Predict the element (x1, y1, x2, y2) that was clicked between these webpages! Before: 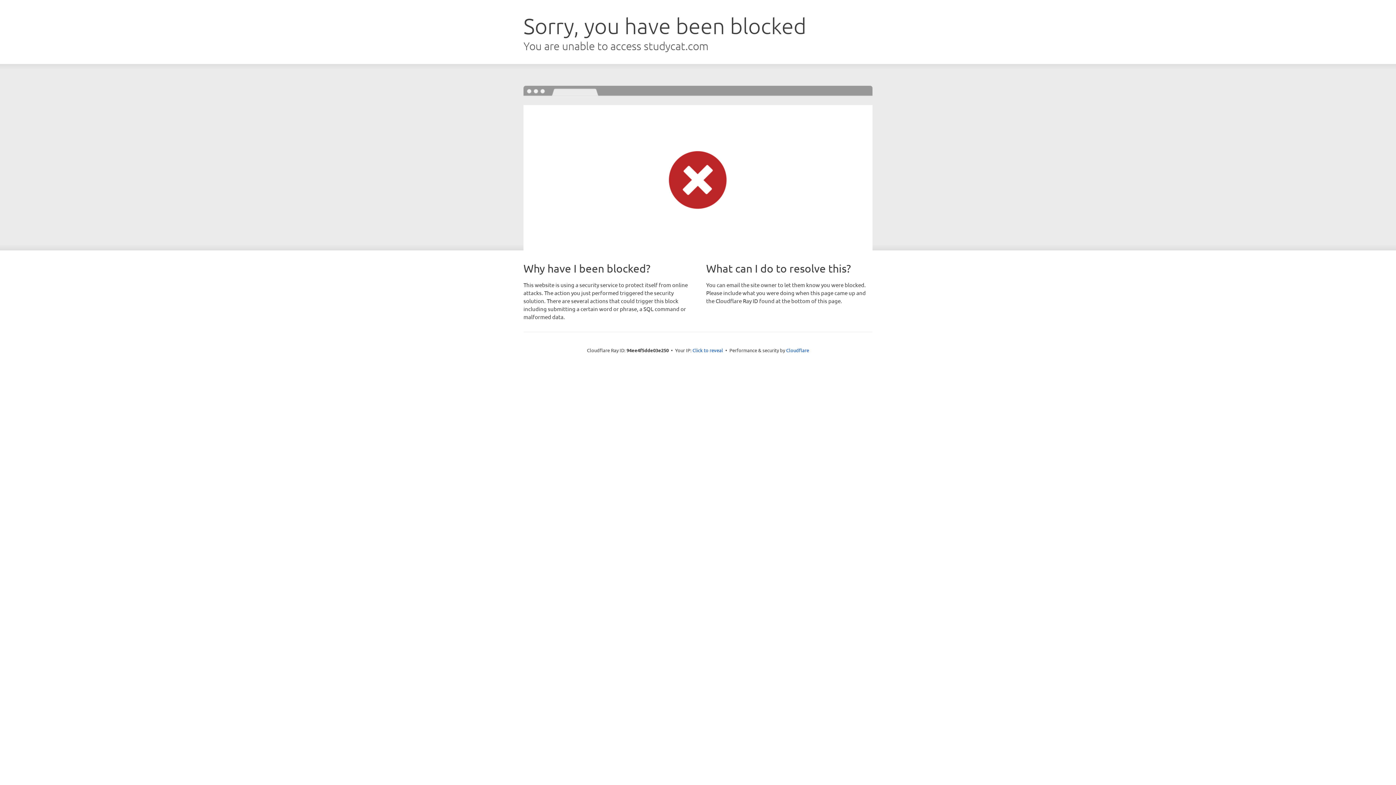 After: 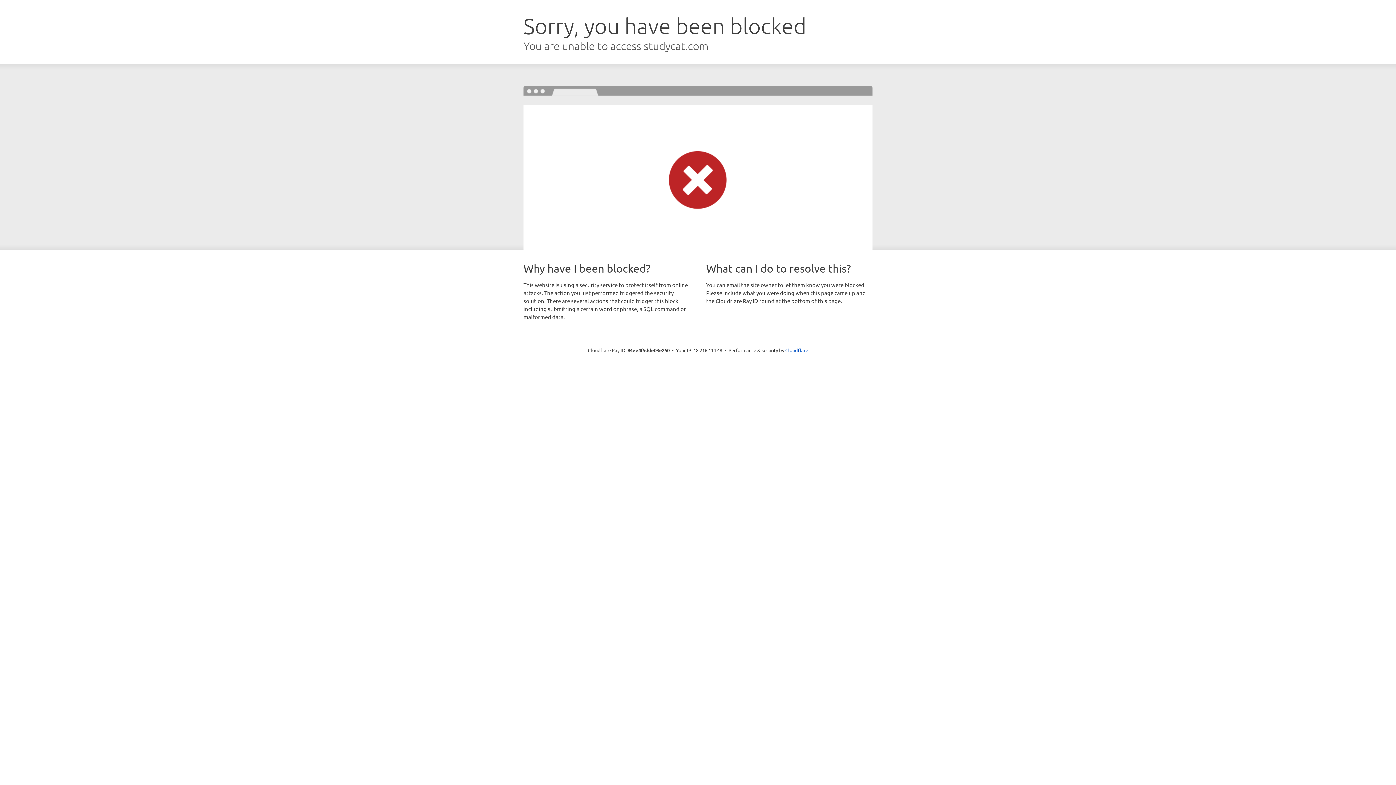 Action: bbox: (692, 346, 723, 353) label: Click to reveal